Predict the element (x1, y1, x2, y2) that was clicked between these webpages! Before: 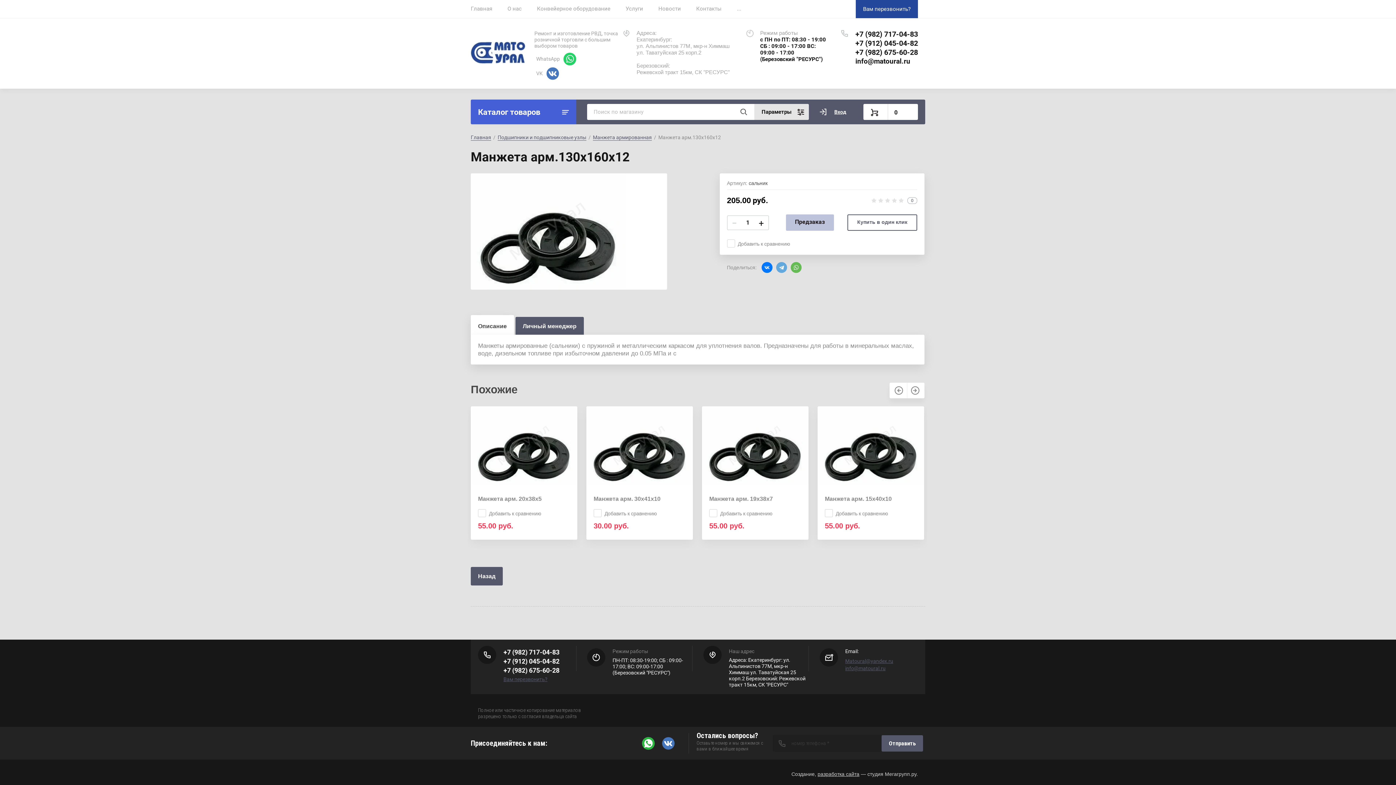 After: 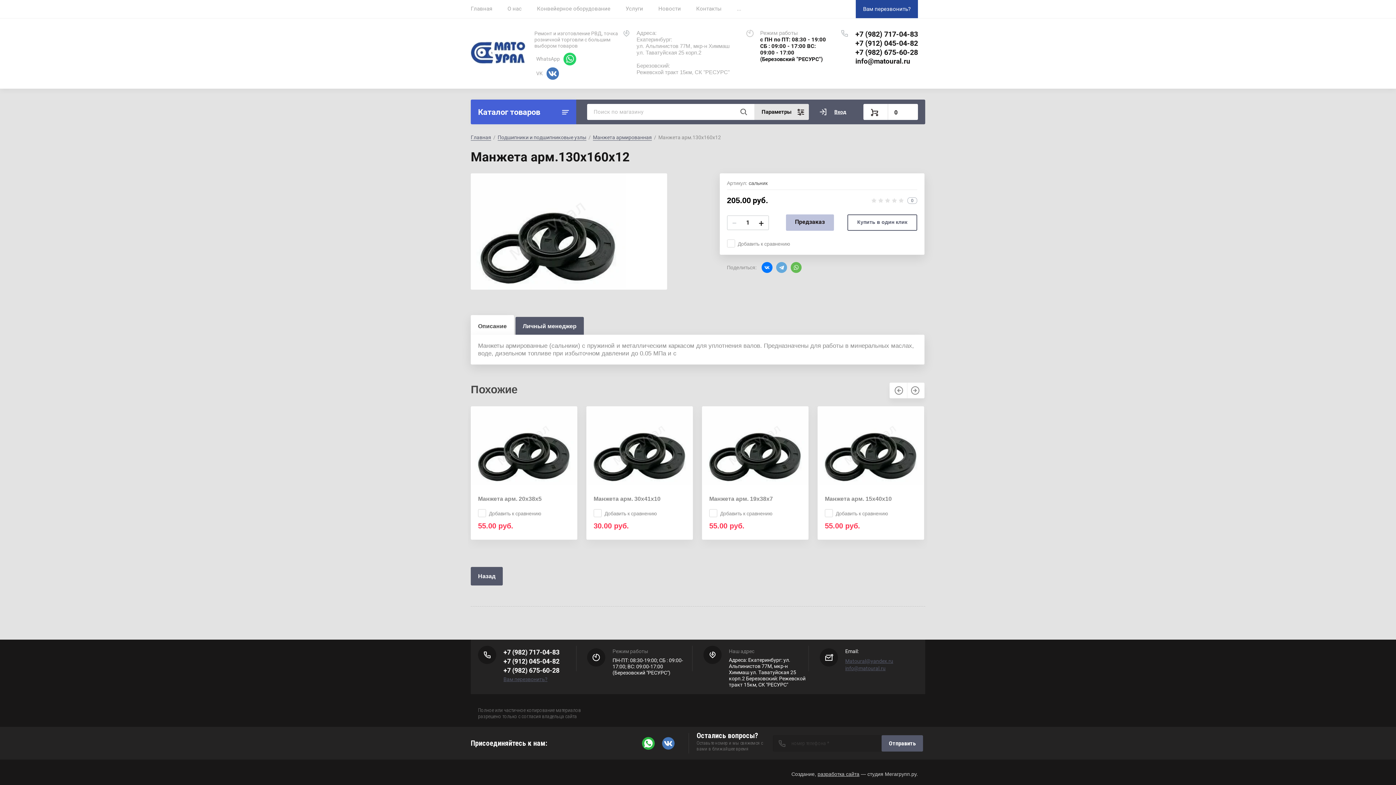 Action: bbox: (855, 29, 918, 38) label: +7 (982) 717-04-83